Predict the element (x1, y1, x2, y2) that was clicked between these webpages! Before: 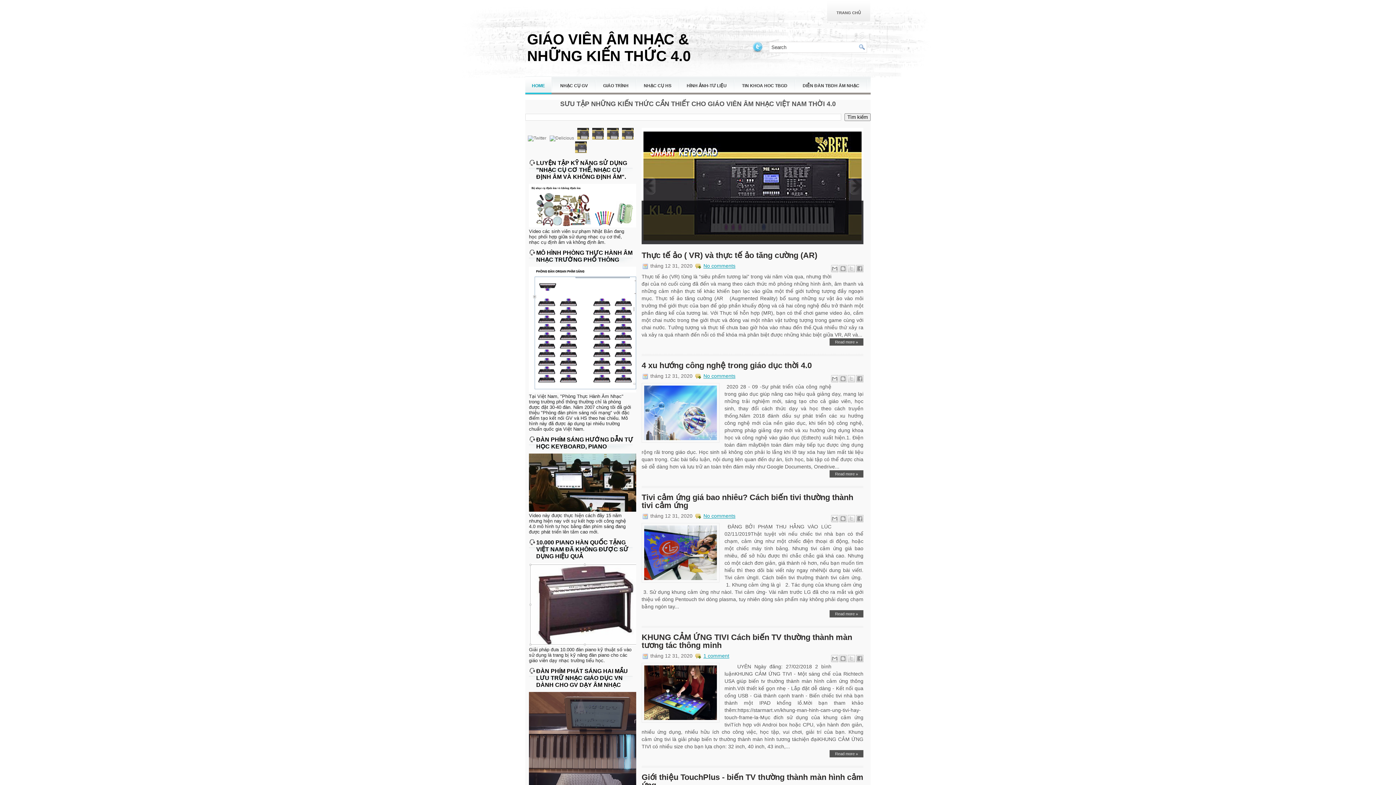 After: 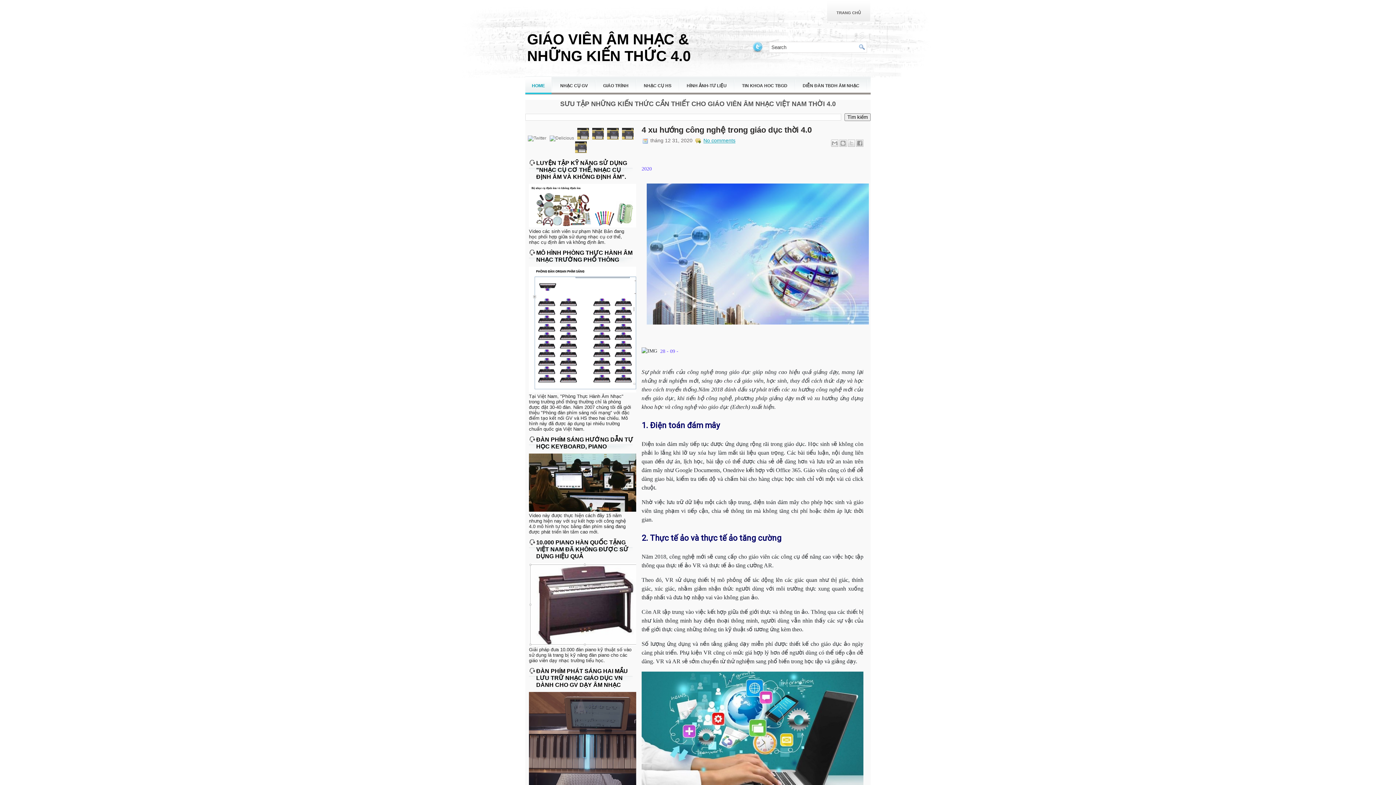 Action: bbox: (829, 470, 863, 477) label: Read more »